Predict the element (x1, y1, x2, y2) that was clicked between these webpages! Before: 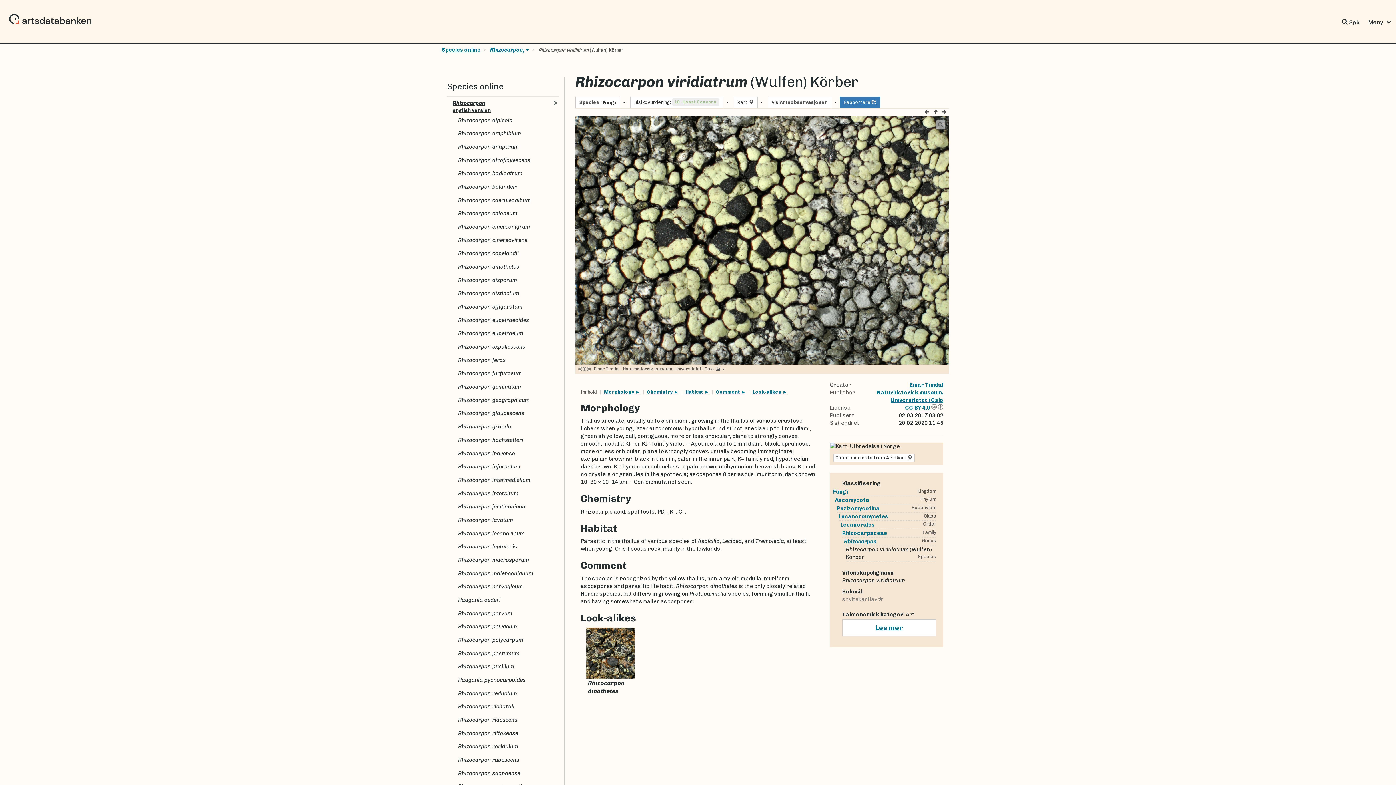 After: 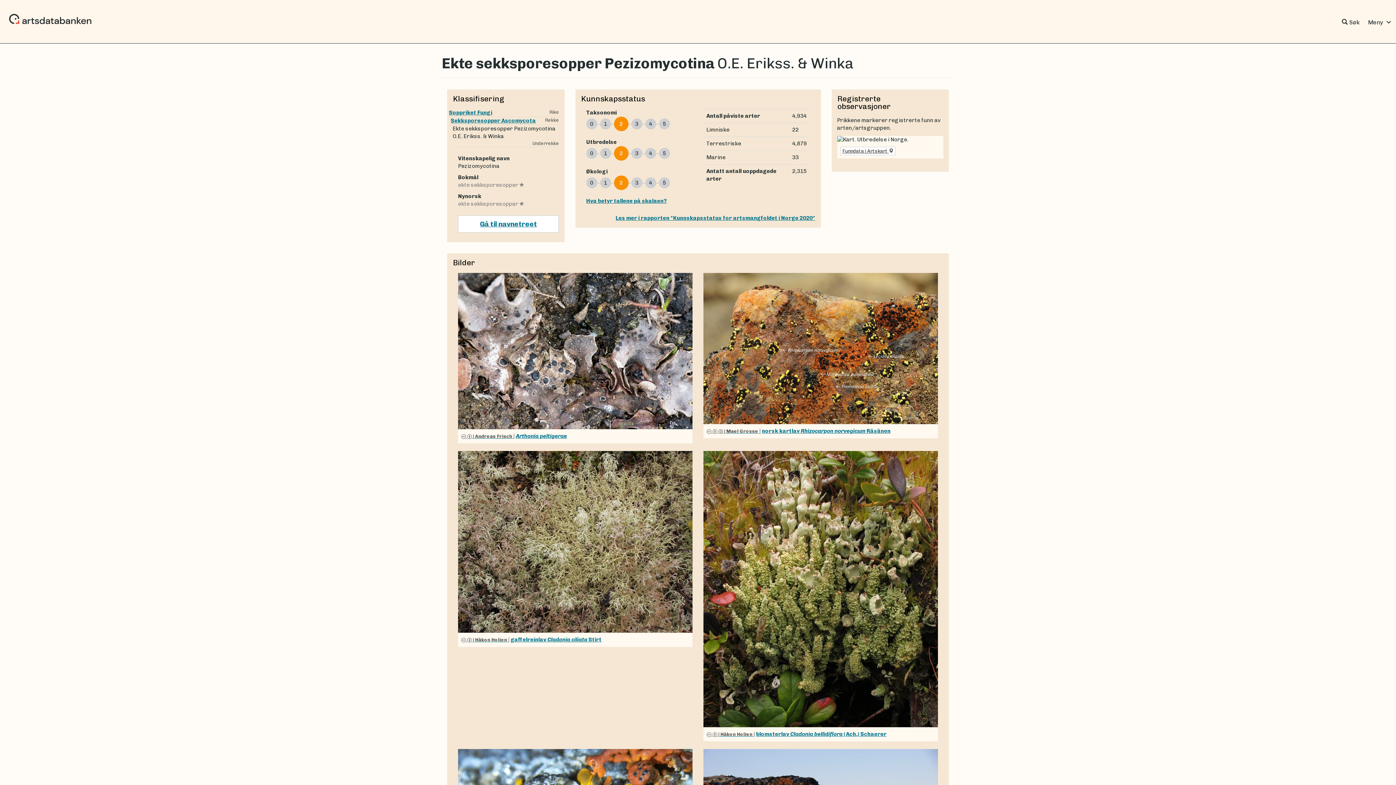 Action: label: Pezizomycotina bbox: (836, 505, 880, 511)